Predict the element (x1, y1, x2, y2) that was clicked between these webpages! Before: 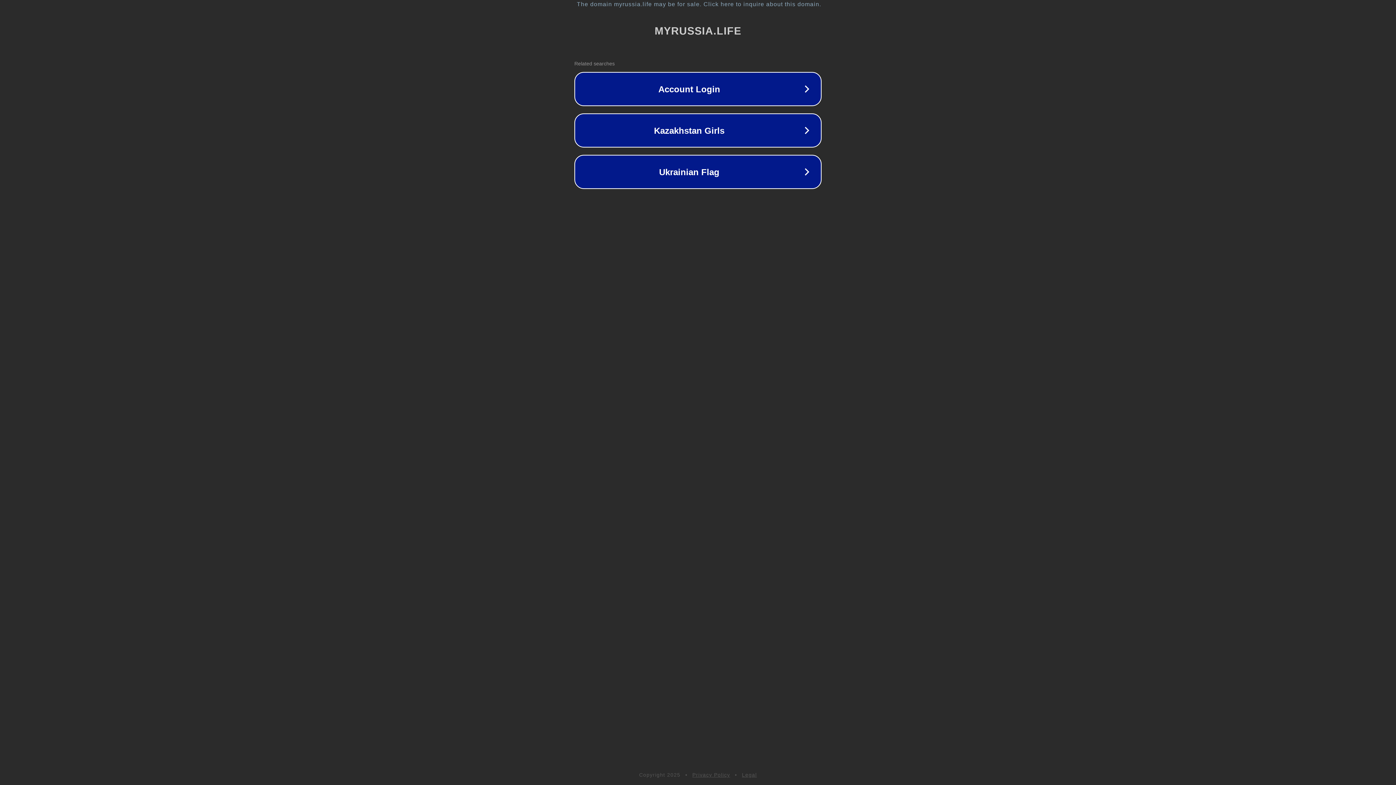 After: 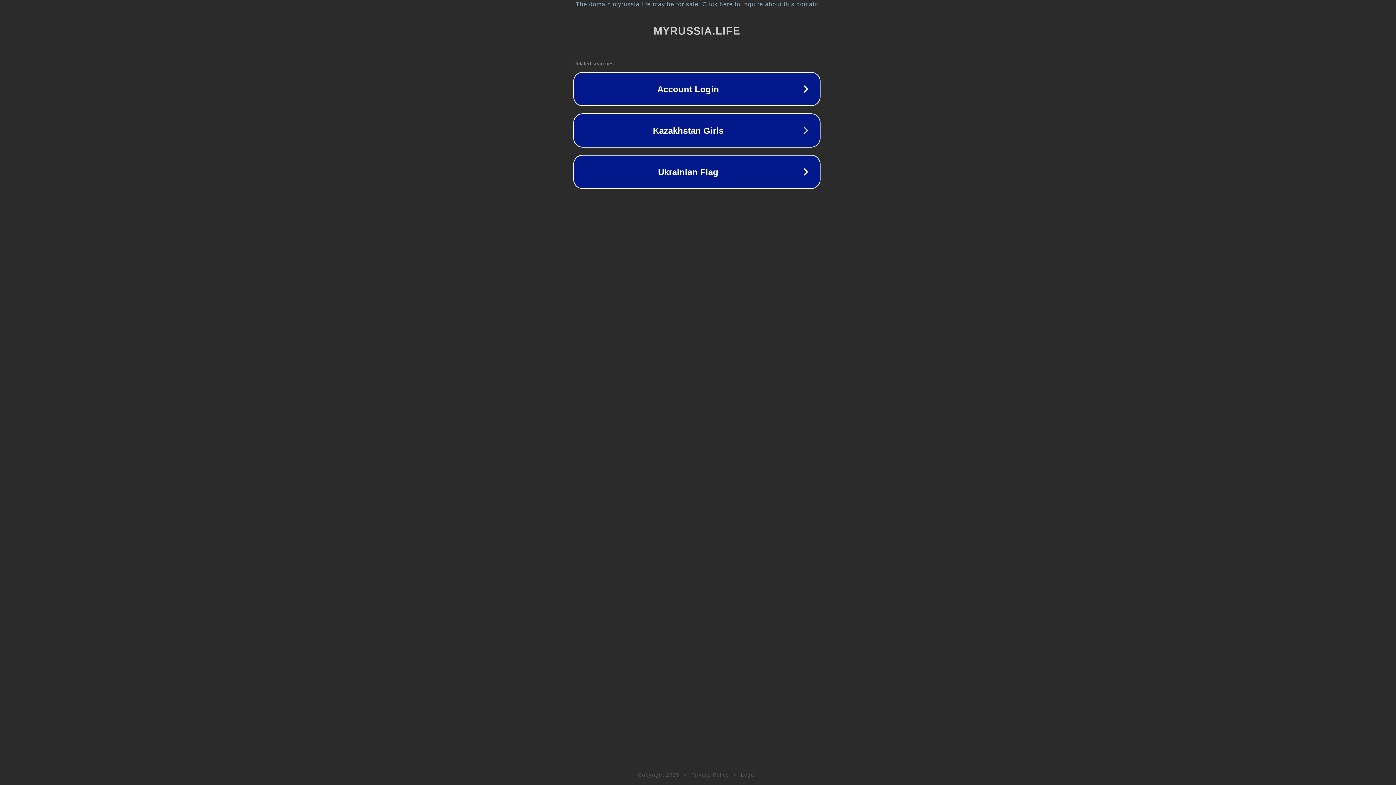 Action: label: The domain myrussia.life may be for sale. Click here to inquire about this domain. bbox: (1, 1, 1397, 7)